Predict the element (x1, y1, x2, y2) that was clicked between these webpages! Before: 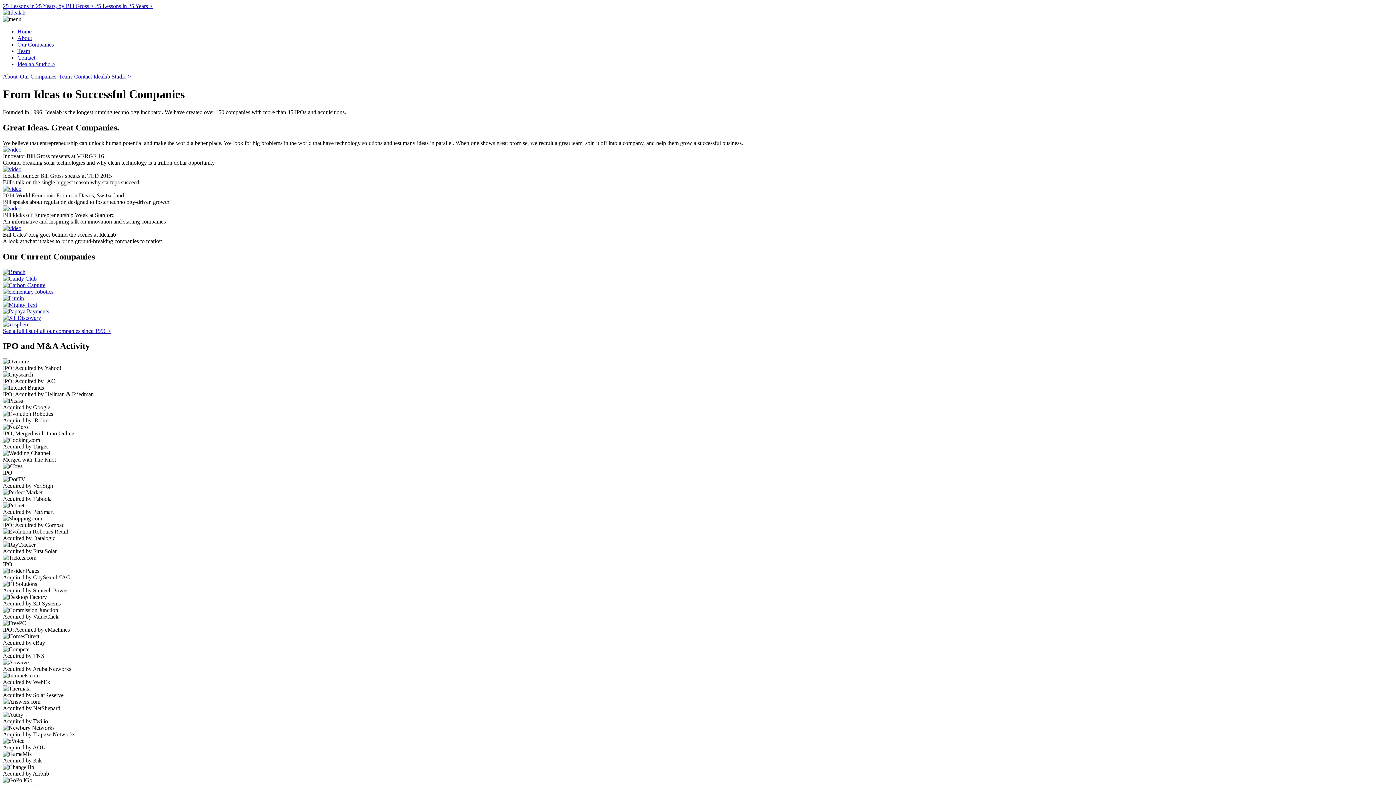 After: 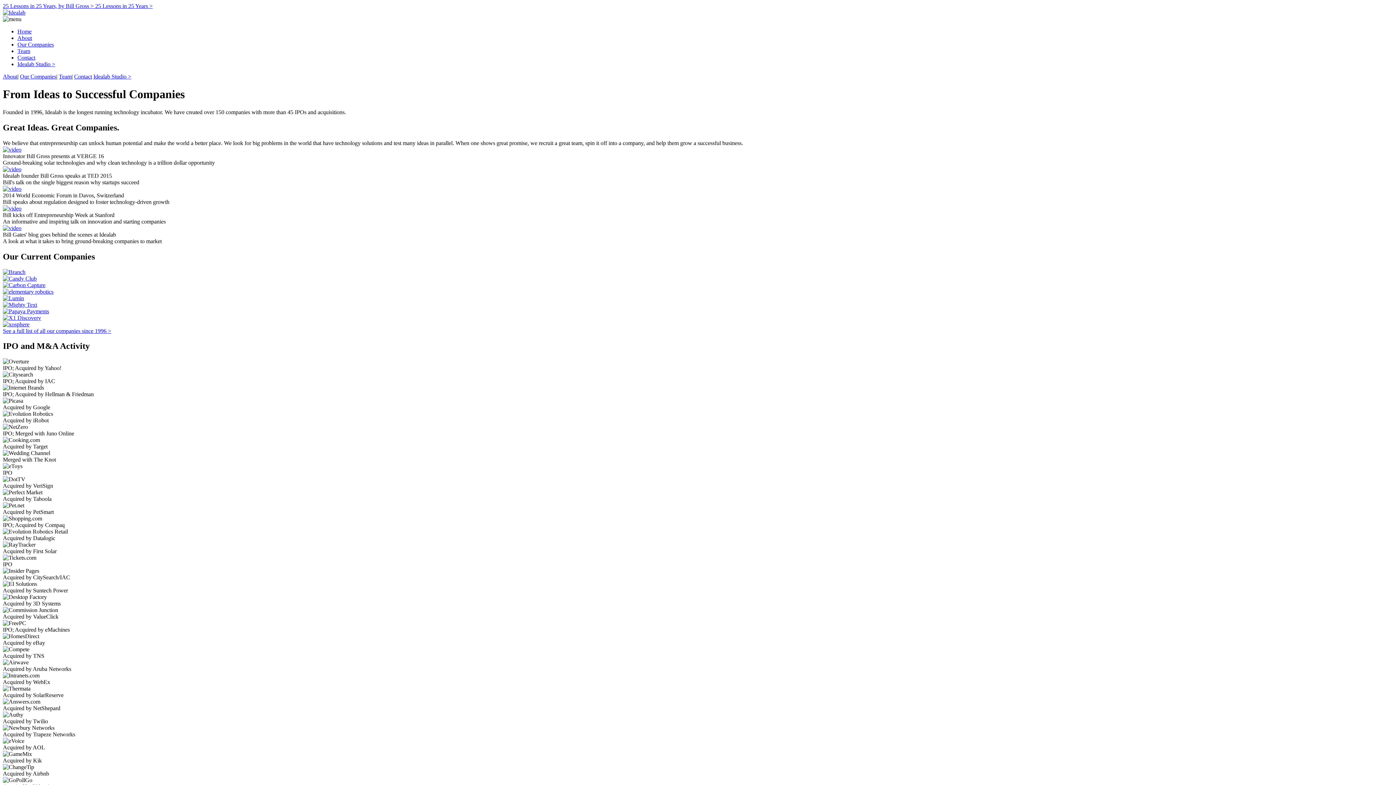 Action: bbox: (2, 295, 1393, 301)